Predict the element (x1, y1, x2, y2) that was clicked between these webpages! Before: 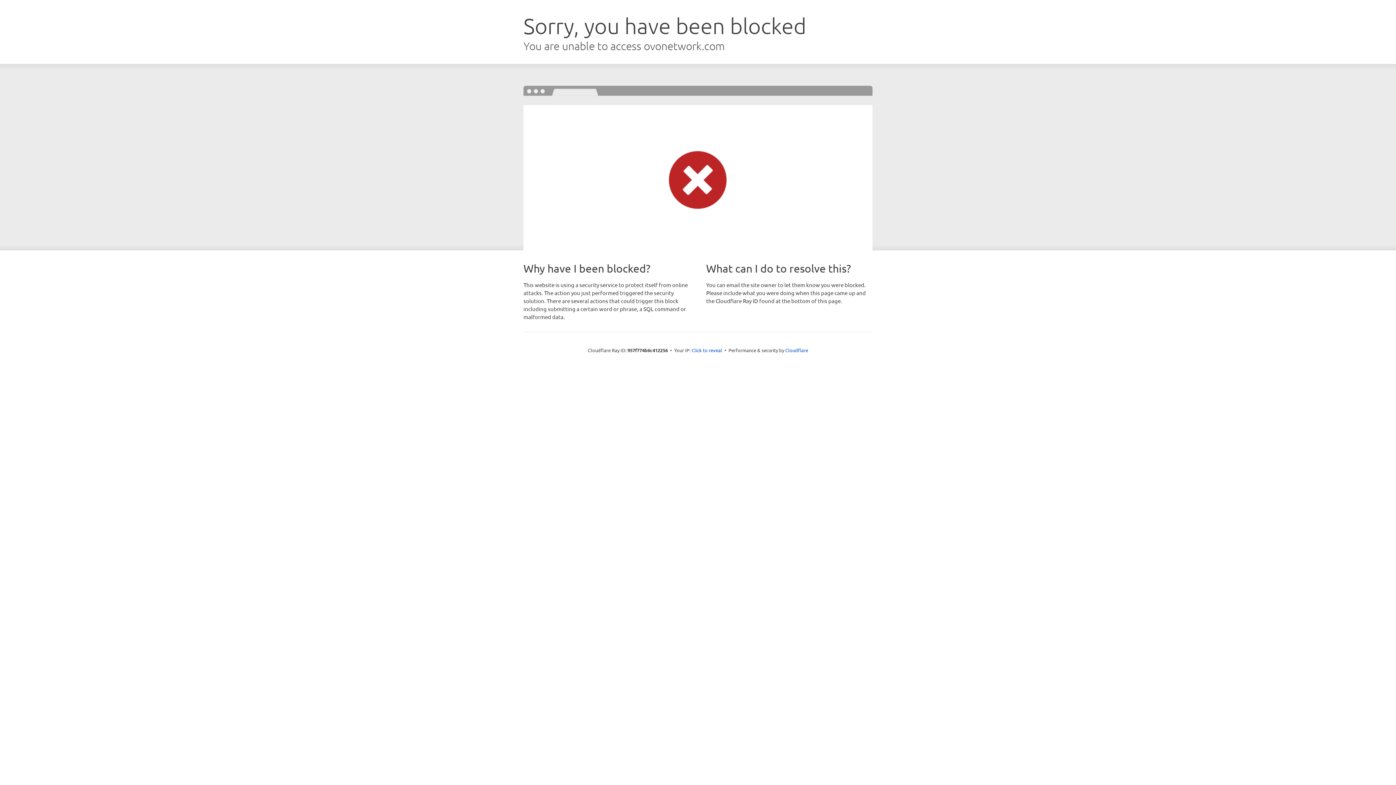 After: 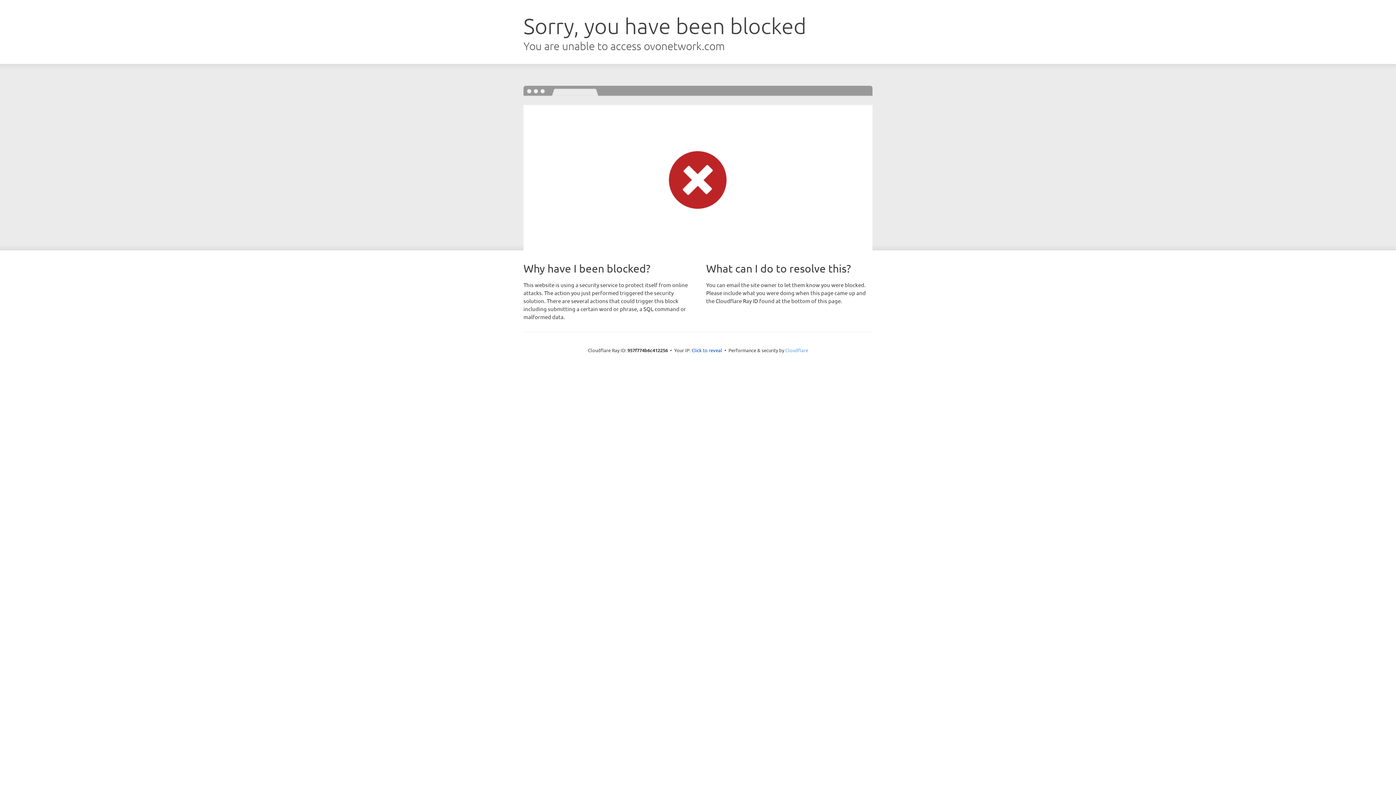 Action: bbox: (785, 347, 808, 353) label: Cloudflare